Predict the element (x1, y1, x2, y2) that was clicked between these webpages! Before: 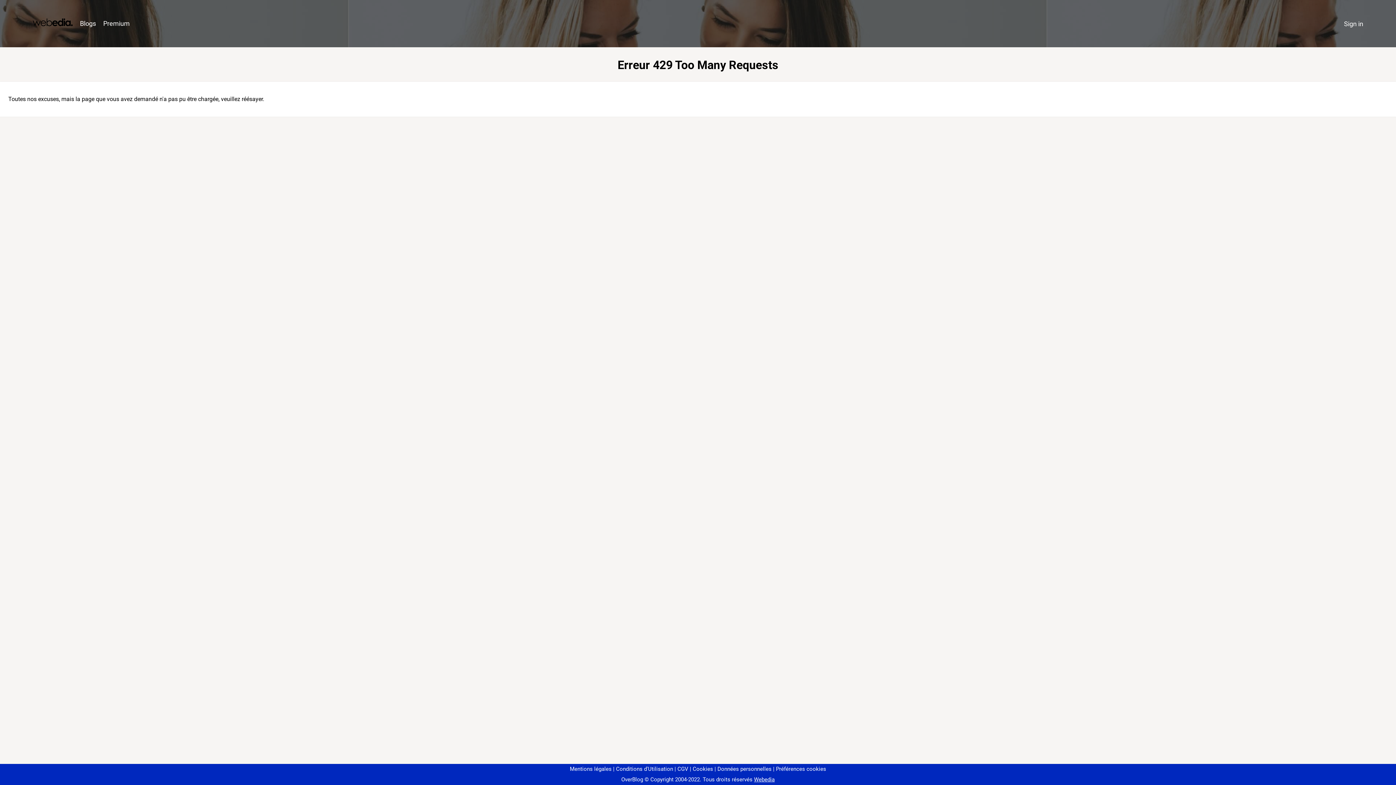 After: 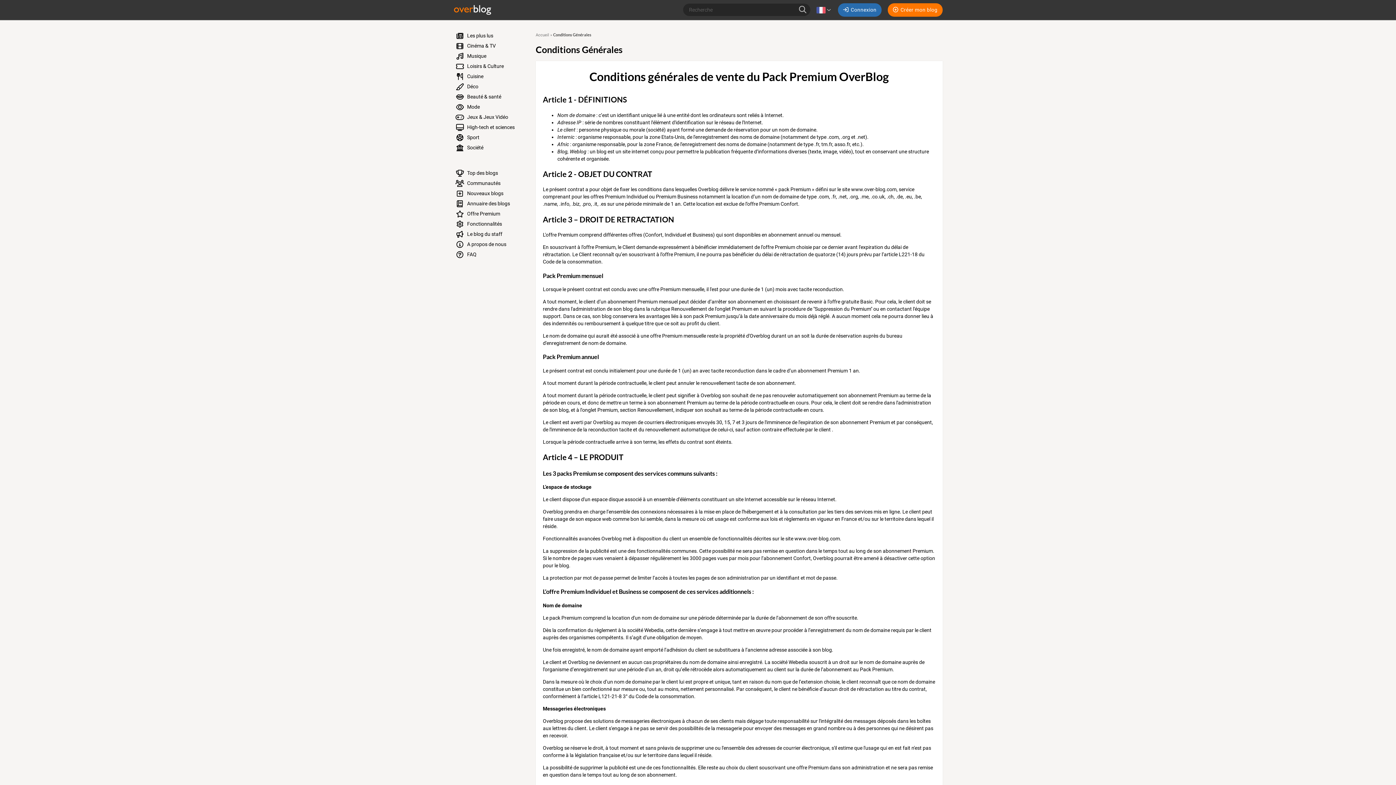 Action: label: CGV bbox: (674, 766, 688, 772)